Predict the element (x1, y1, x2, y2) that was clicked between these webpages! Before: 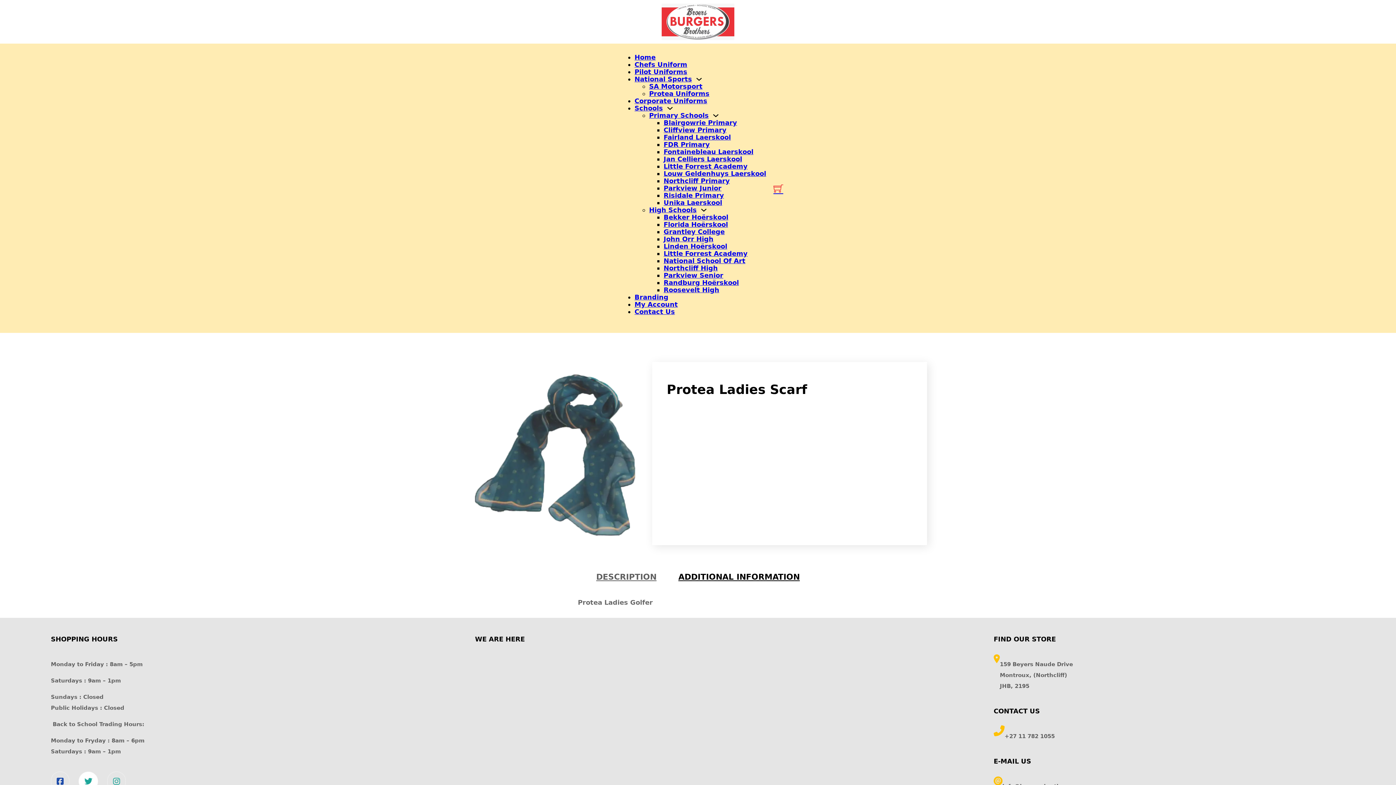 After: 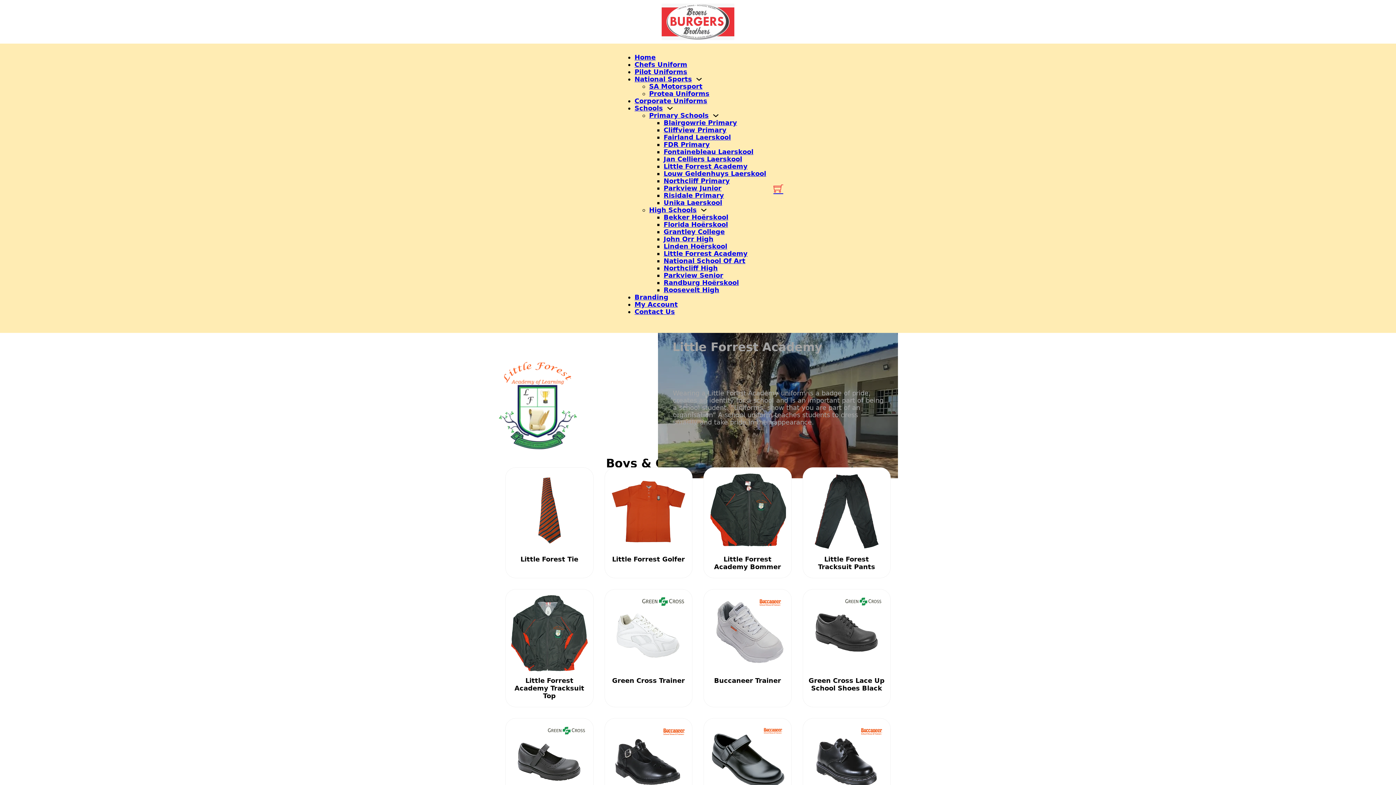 Action: label: Little Forrest Academy bbox: (663, 249, 747, 257)